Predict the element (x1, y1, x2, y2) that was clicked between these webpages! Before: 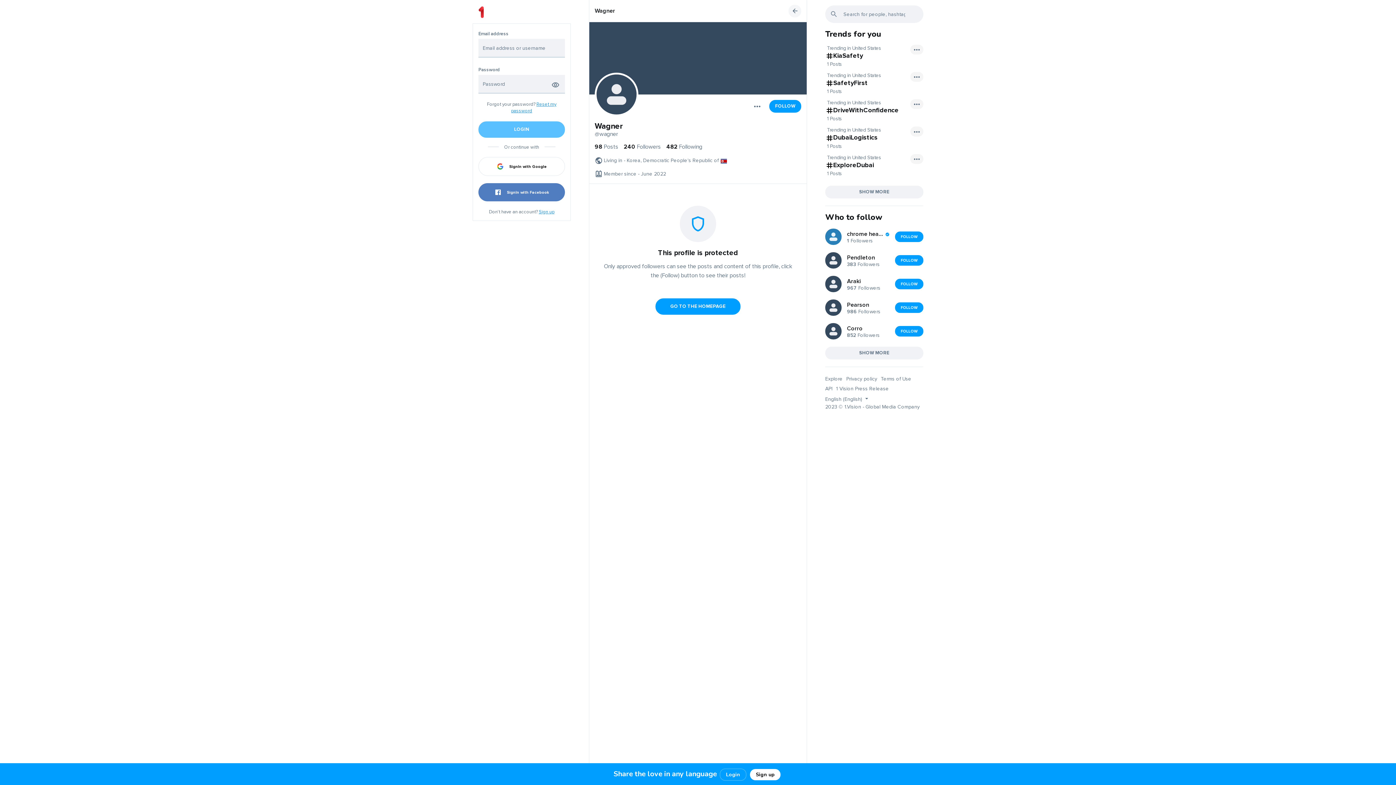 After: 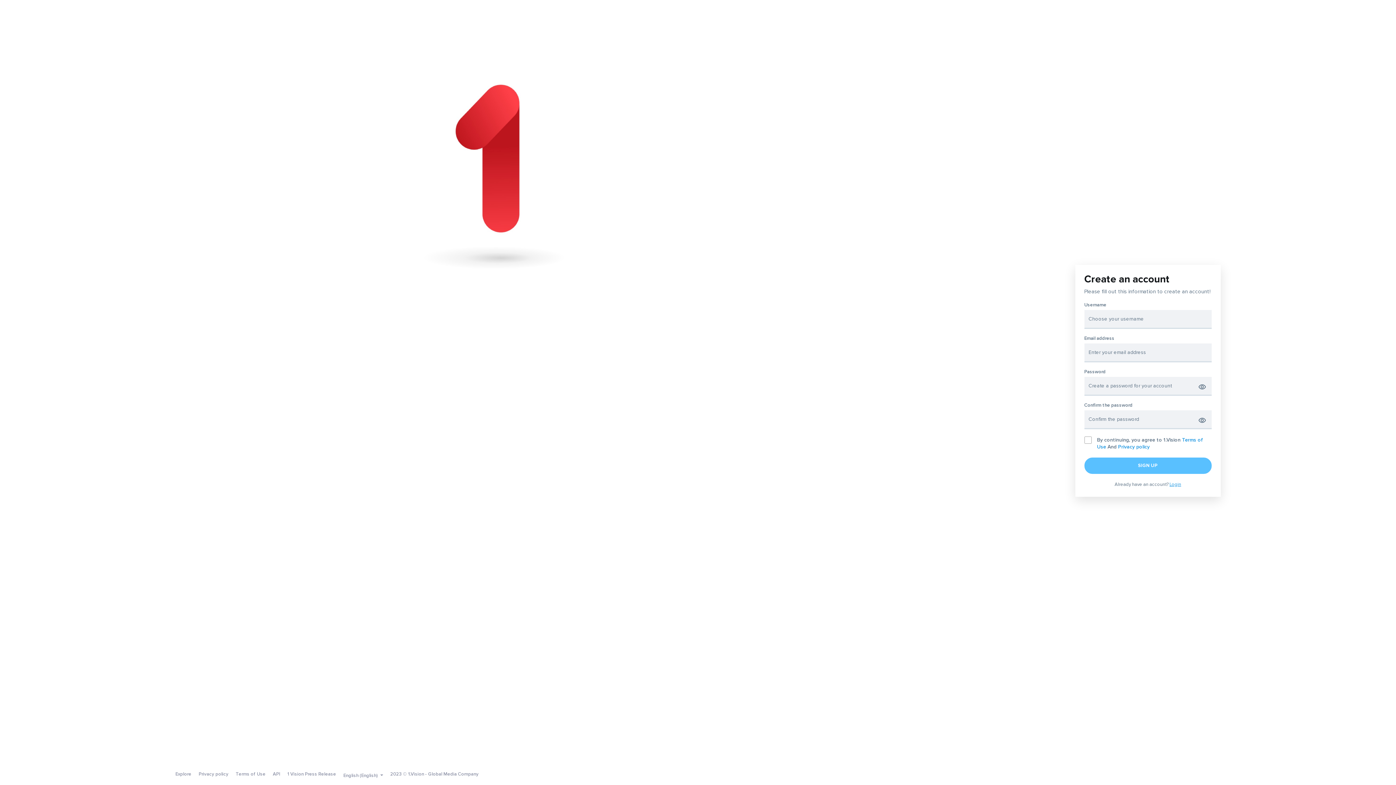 Action: label: Sign up bbox: (750, 769, 780, 780)